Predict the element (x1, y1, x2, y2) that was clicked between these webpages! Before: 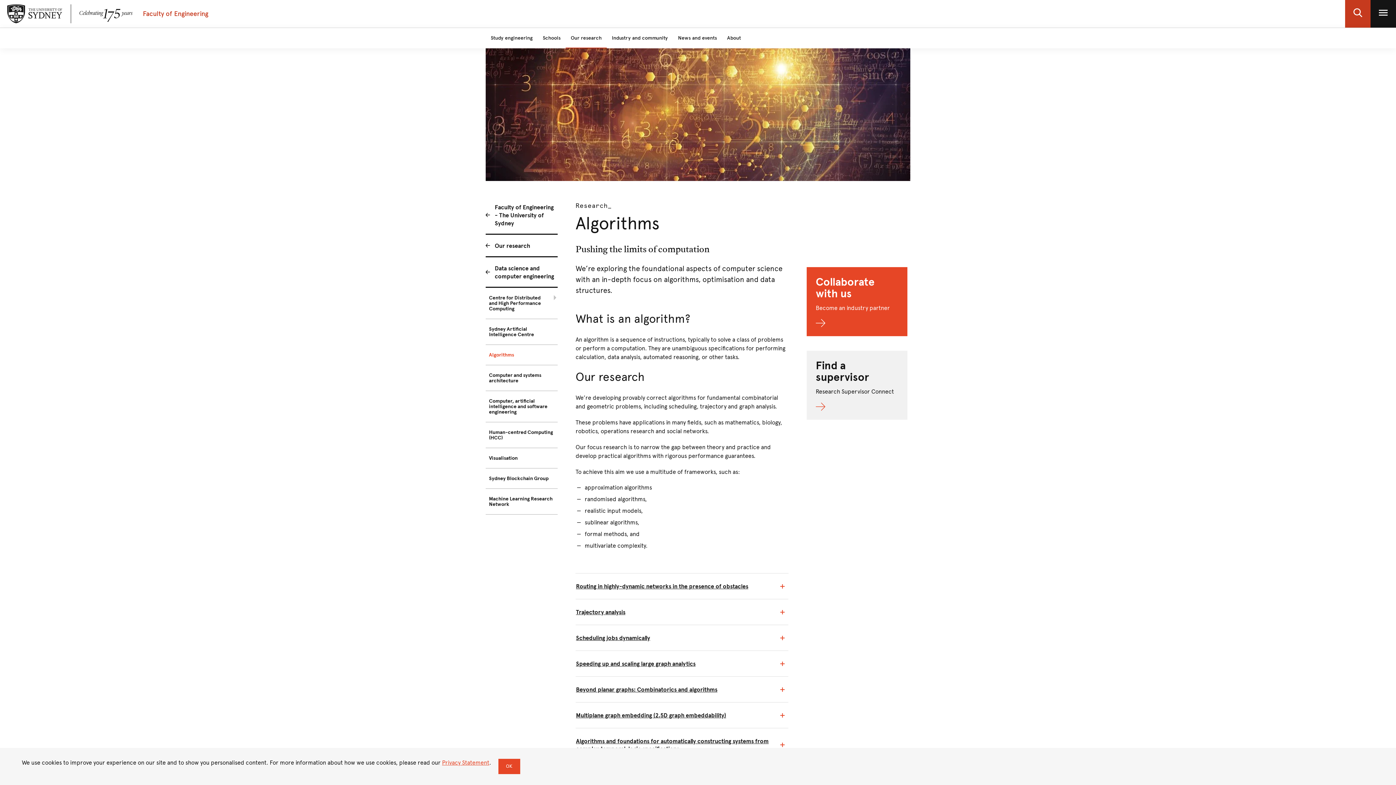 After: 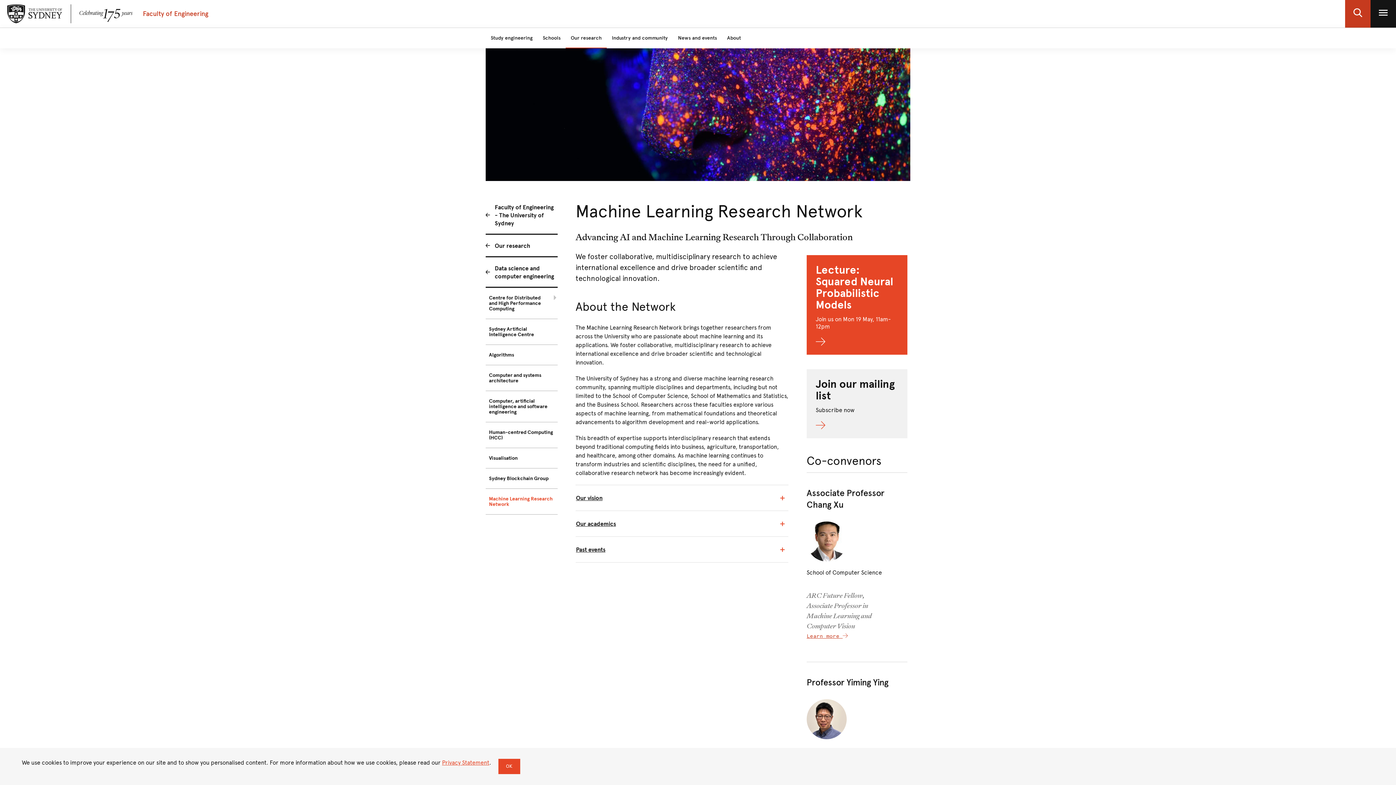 Action: label: Machine Learning Research Network bbox: (485, 489, 557, 514)